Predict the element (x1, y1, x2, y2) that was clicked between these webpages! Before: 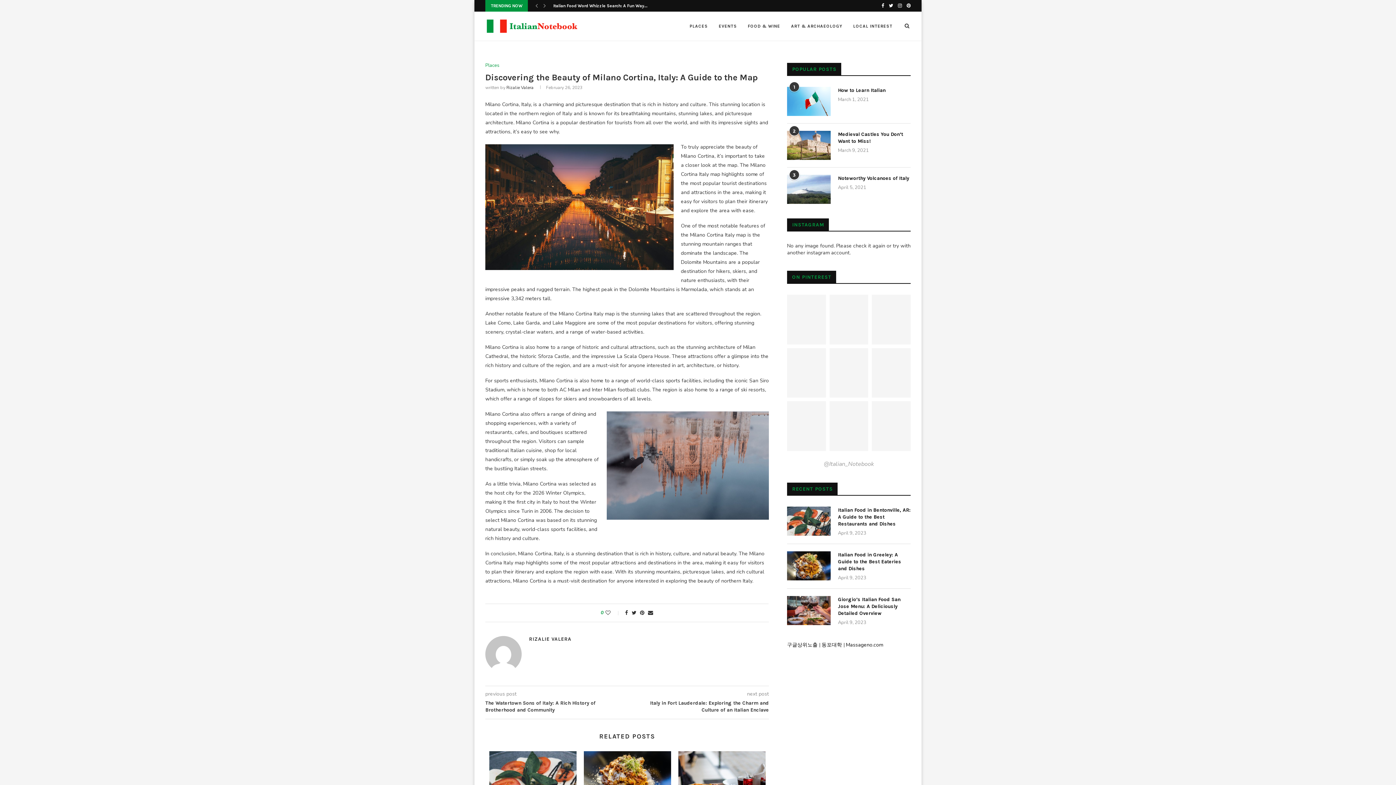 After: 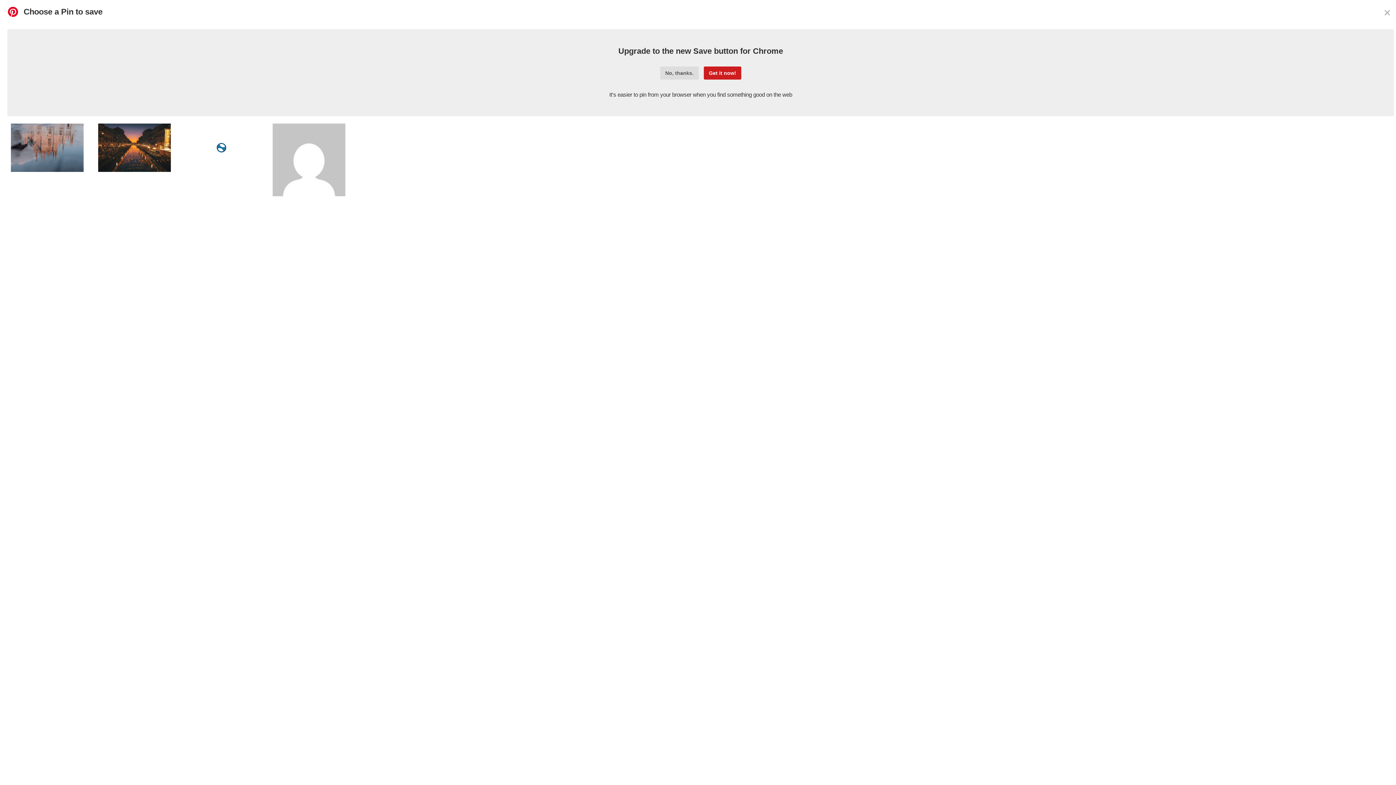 Action: bbox: (640, 609, 644, 616)